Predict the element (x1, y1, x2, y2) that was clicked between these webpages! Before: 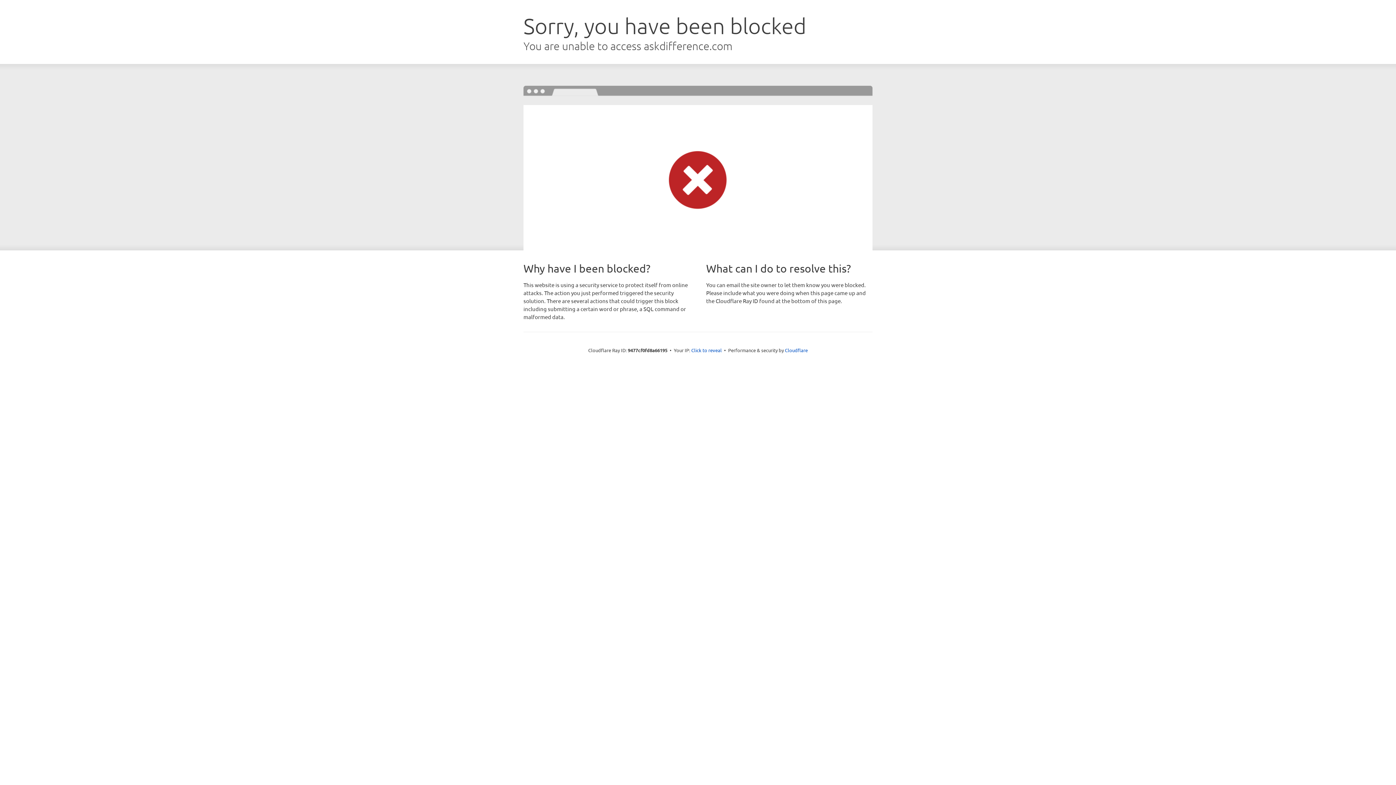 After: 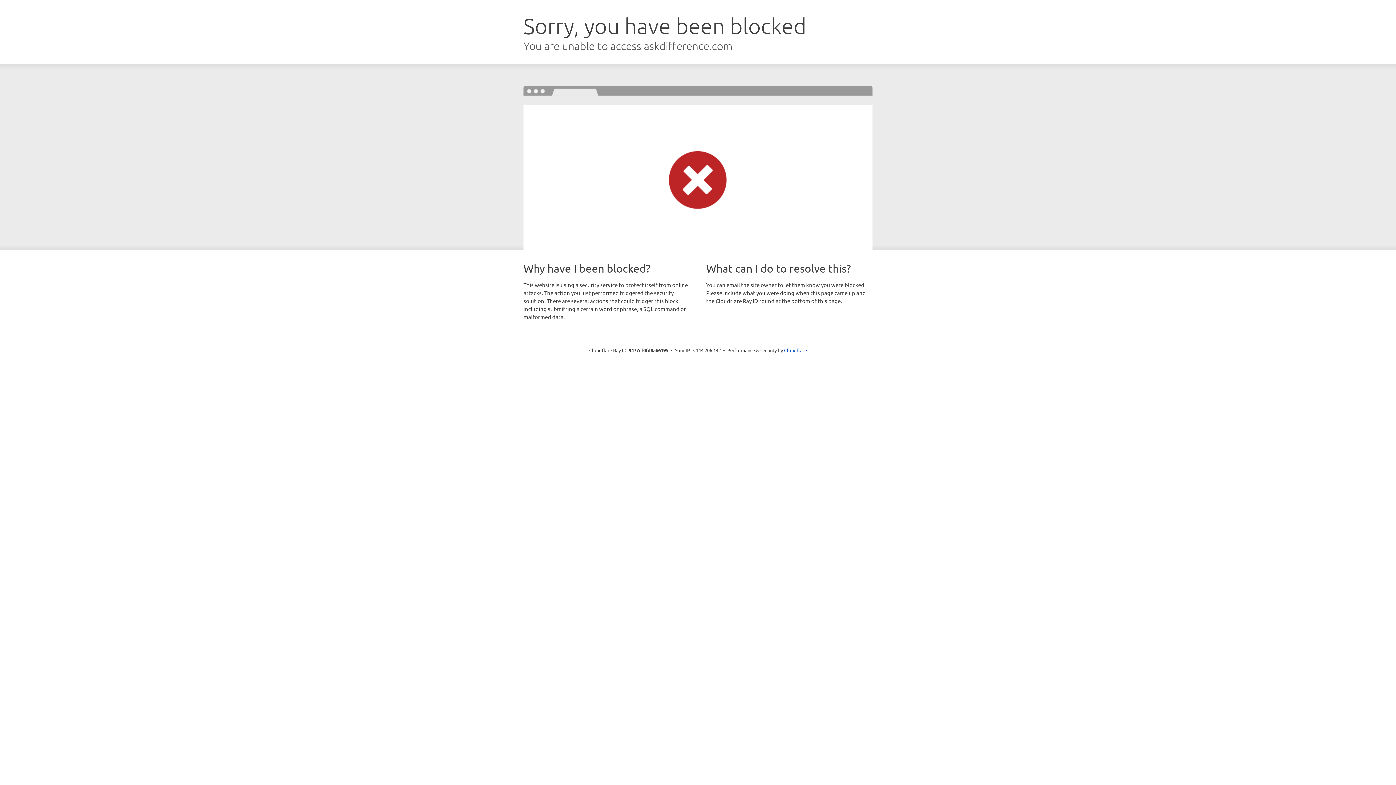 Action: bbox: (691, 346, 722, 353) label: Click to reveal